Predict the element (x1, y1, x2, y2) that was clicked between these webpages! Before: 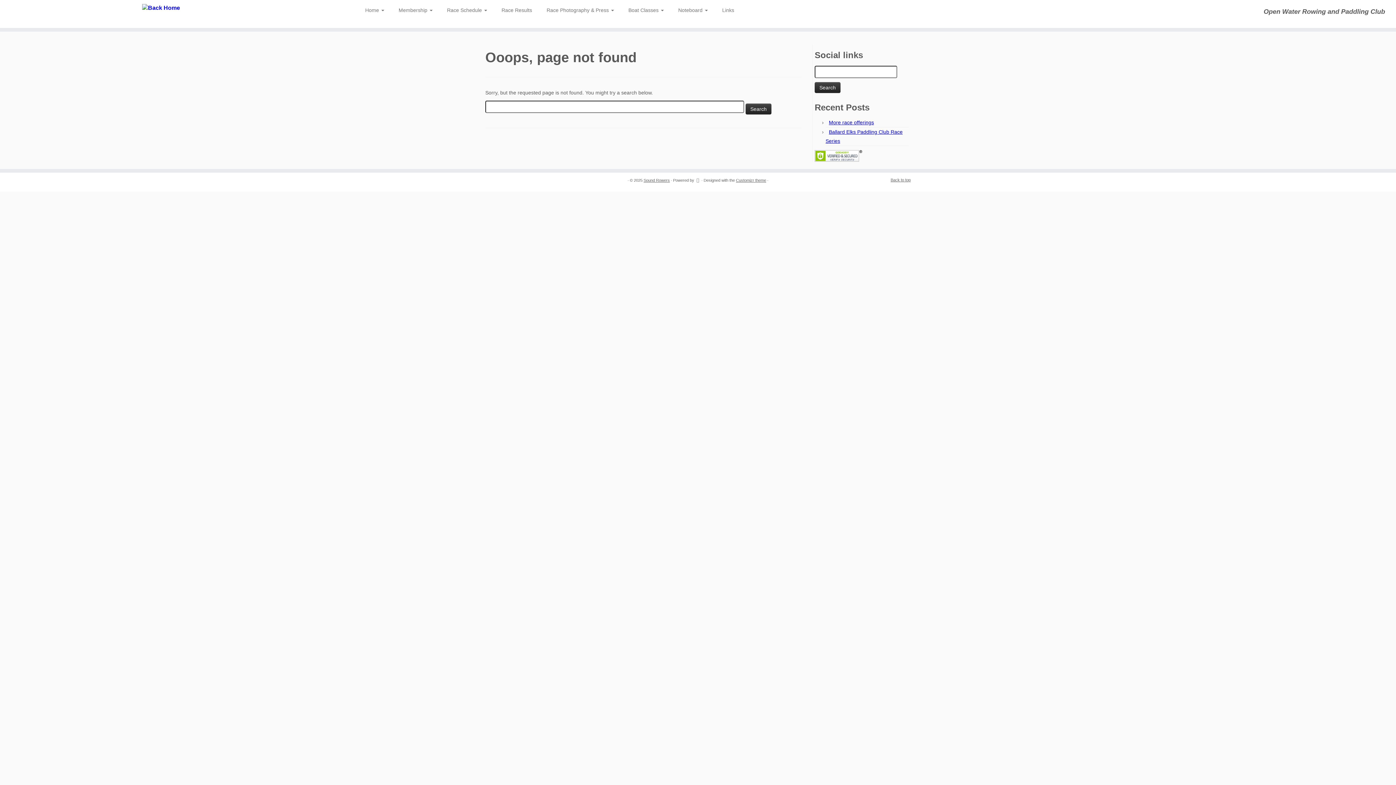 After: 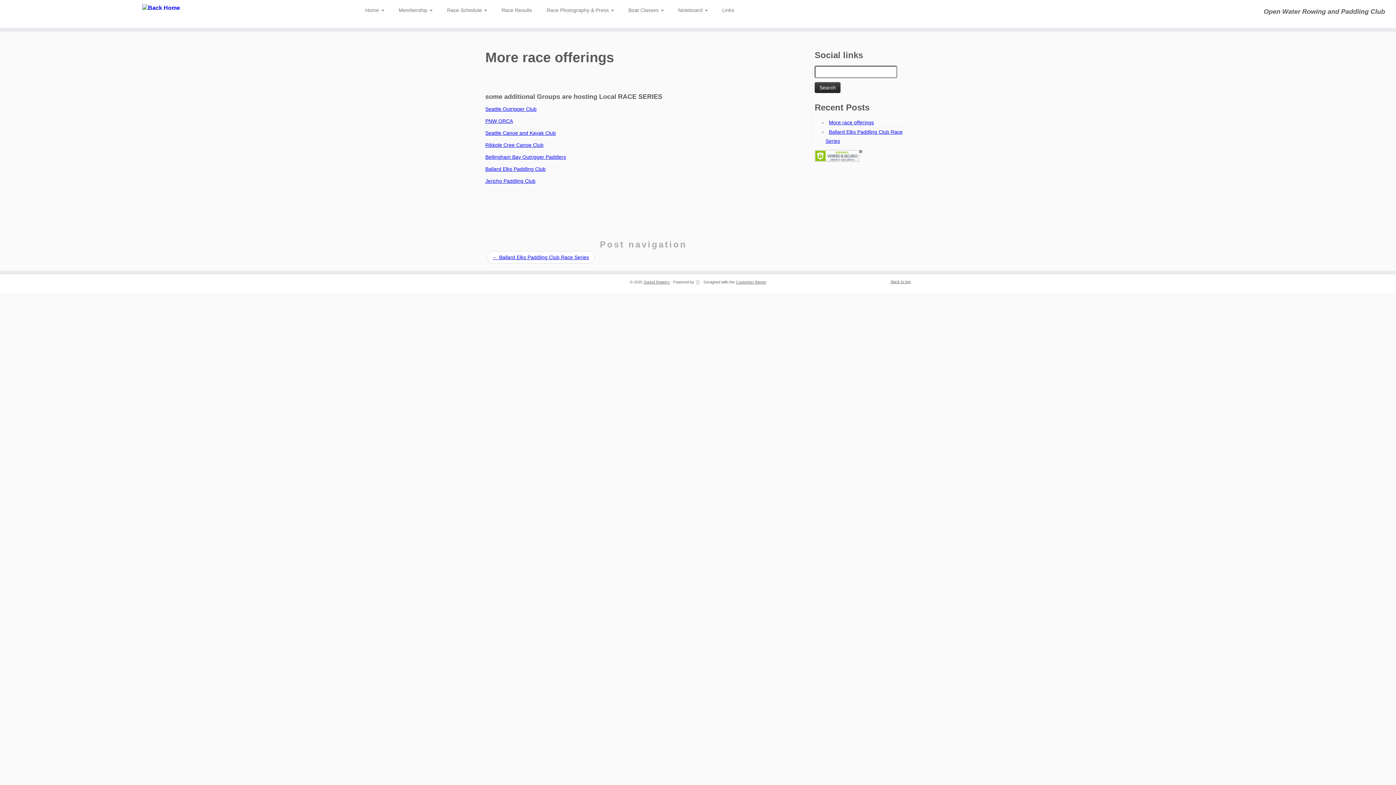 Action: label: More race offerings bbox: (829, 119, 874, 125)